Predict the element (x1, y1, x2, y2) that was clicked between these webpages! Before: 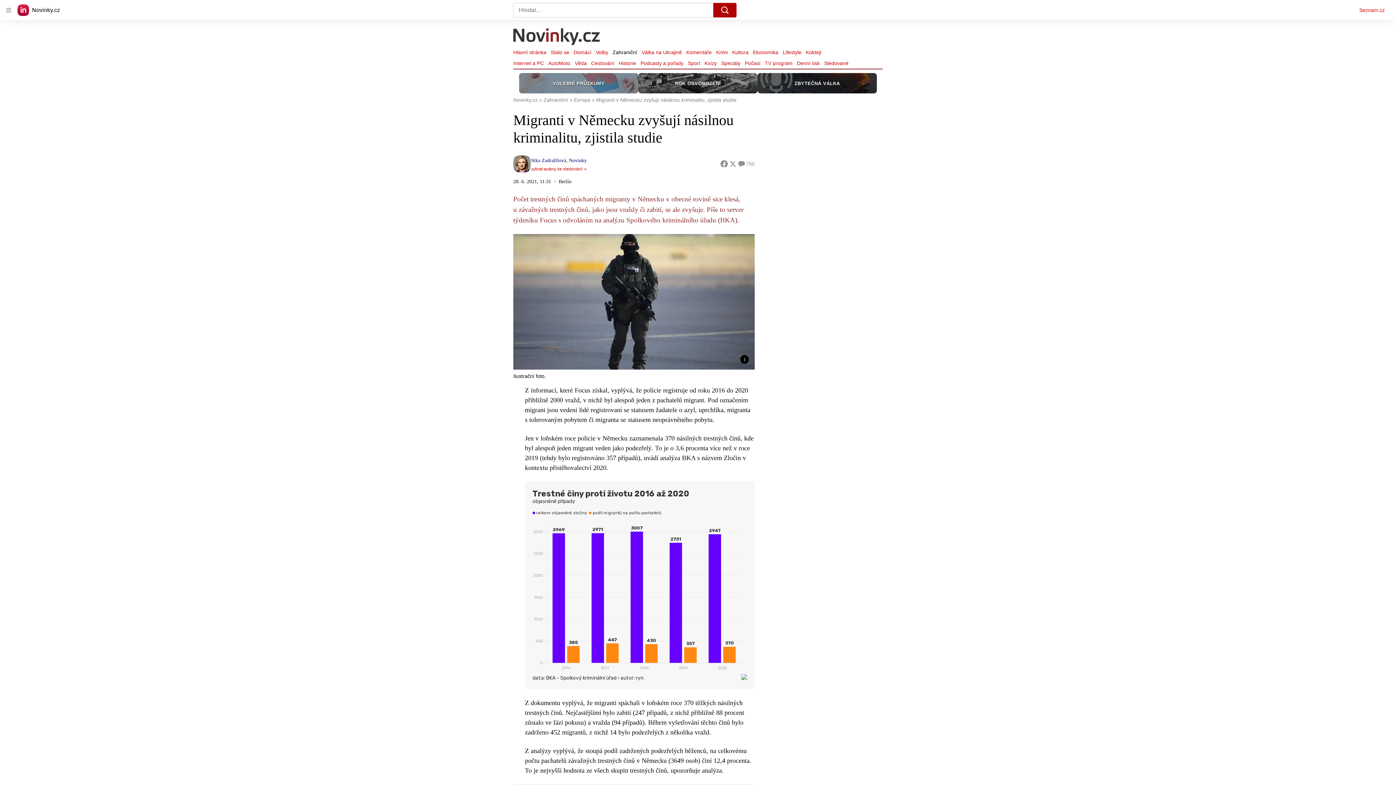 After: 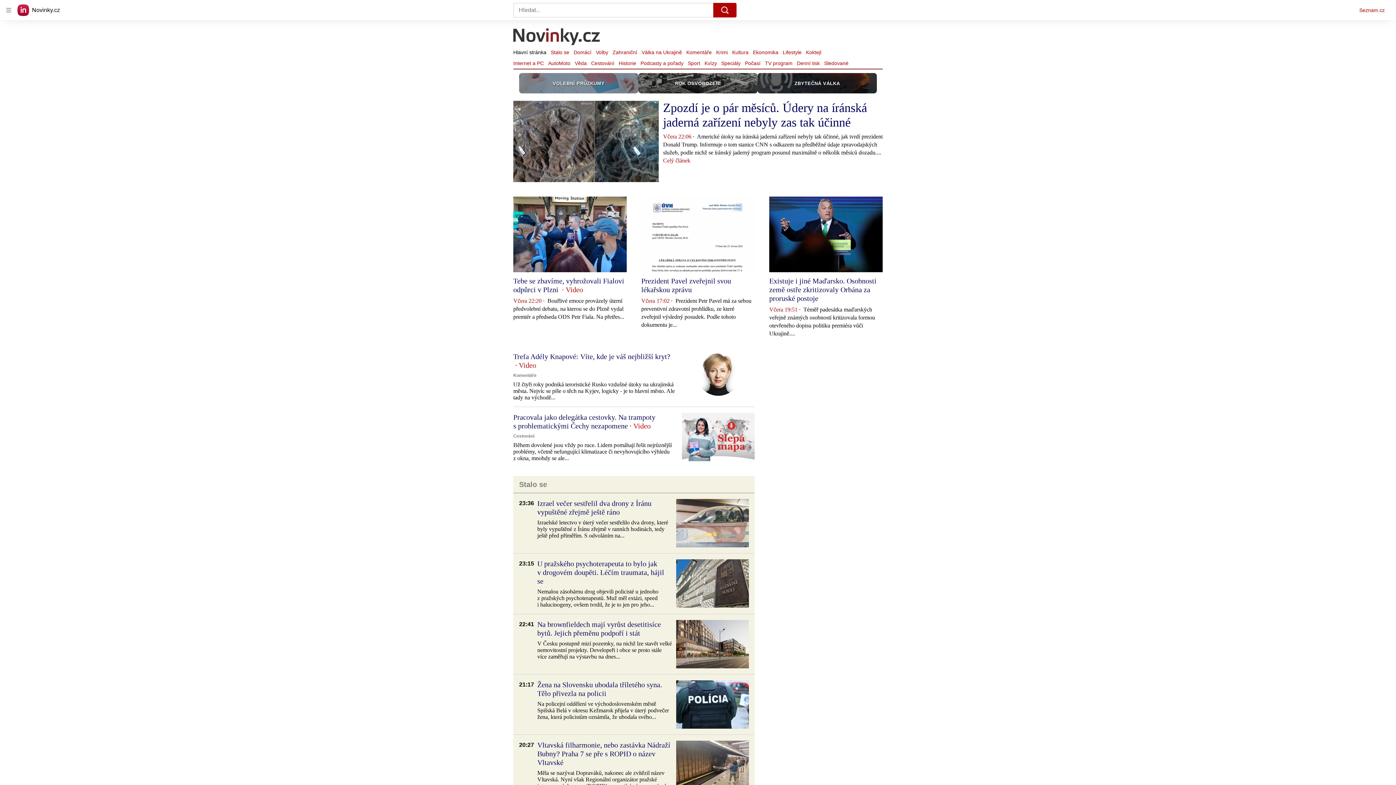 Action: label: Novinky.cz bbox: (513, 27, 600, 47)